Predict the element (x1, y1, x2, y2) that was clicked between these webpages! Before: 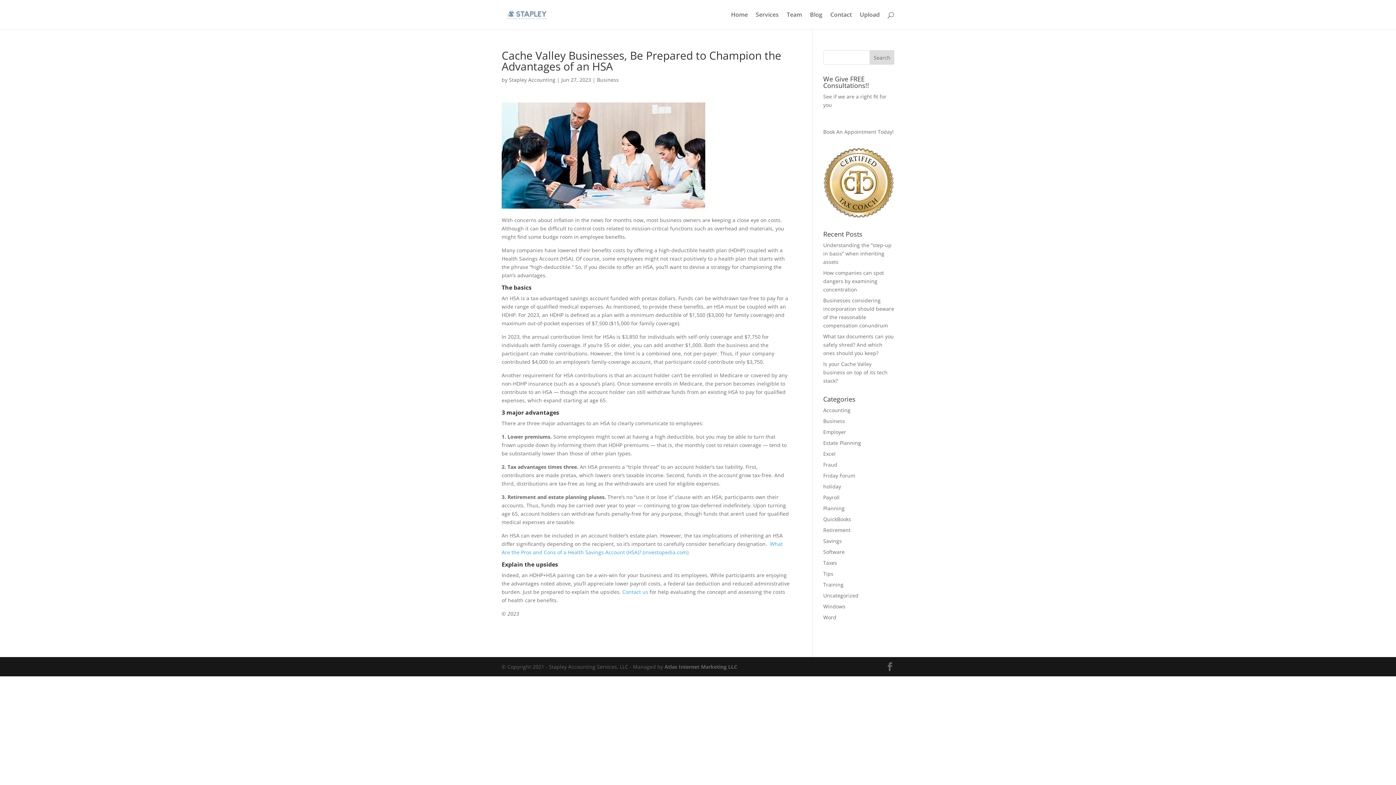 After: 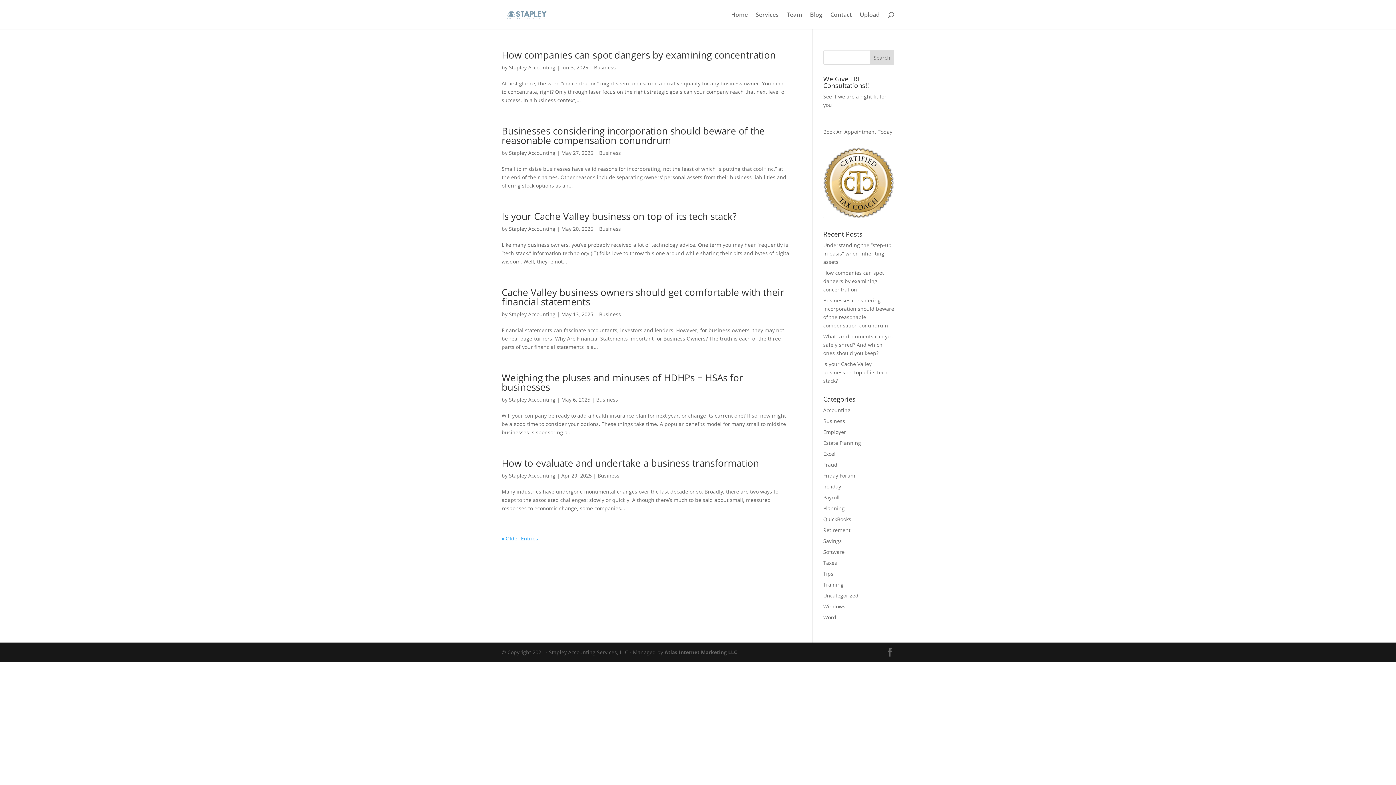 Action: label: Business bbox: (597, 76, 618, 83)